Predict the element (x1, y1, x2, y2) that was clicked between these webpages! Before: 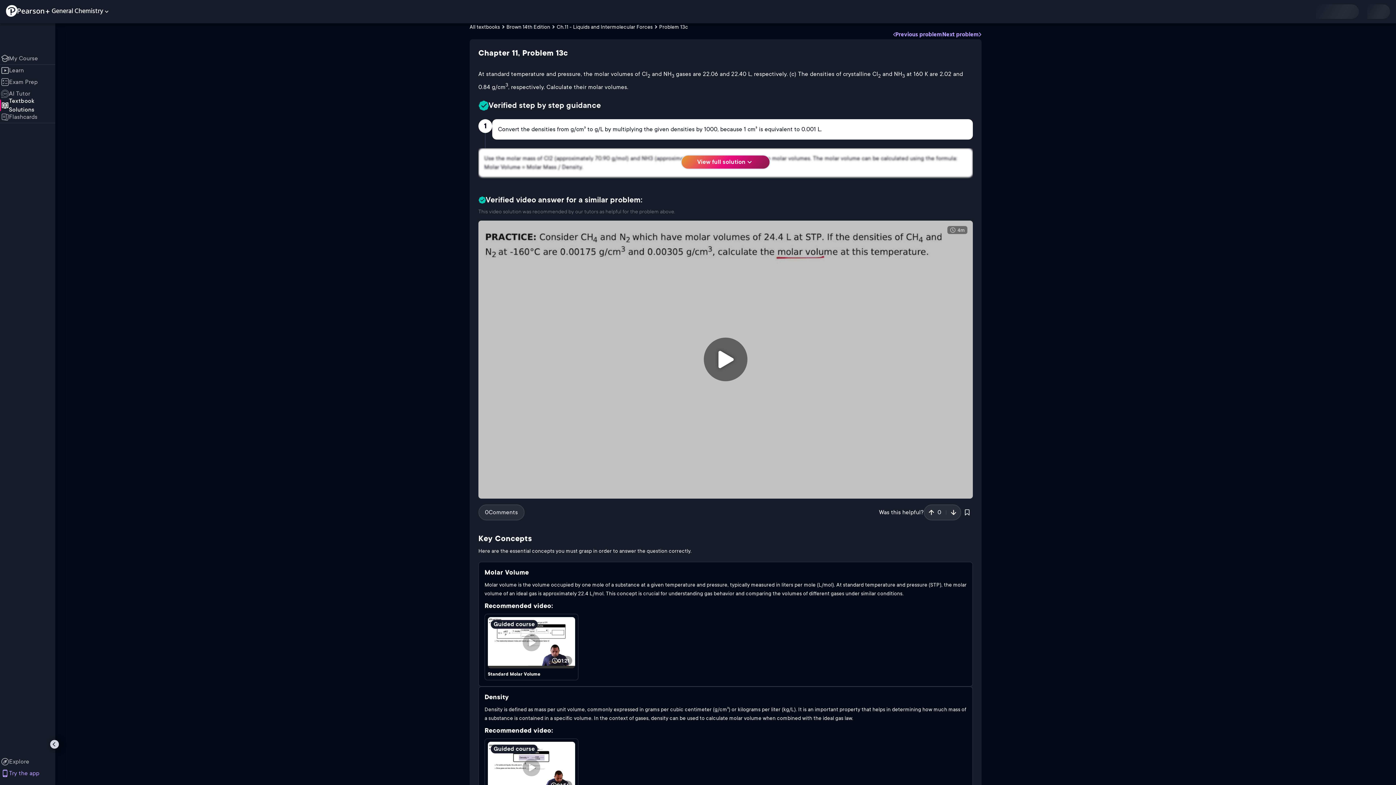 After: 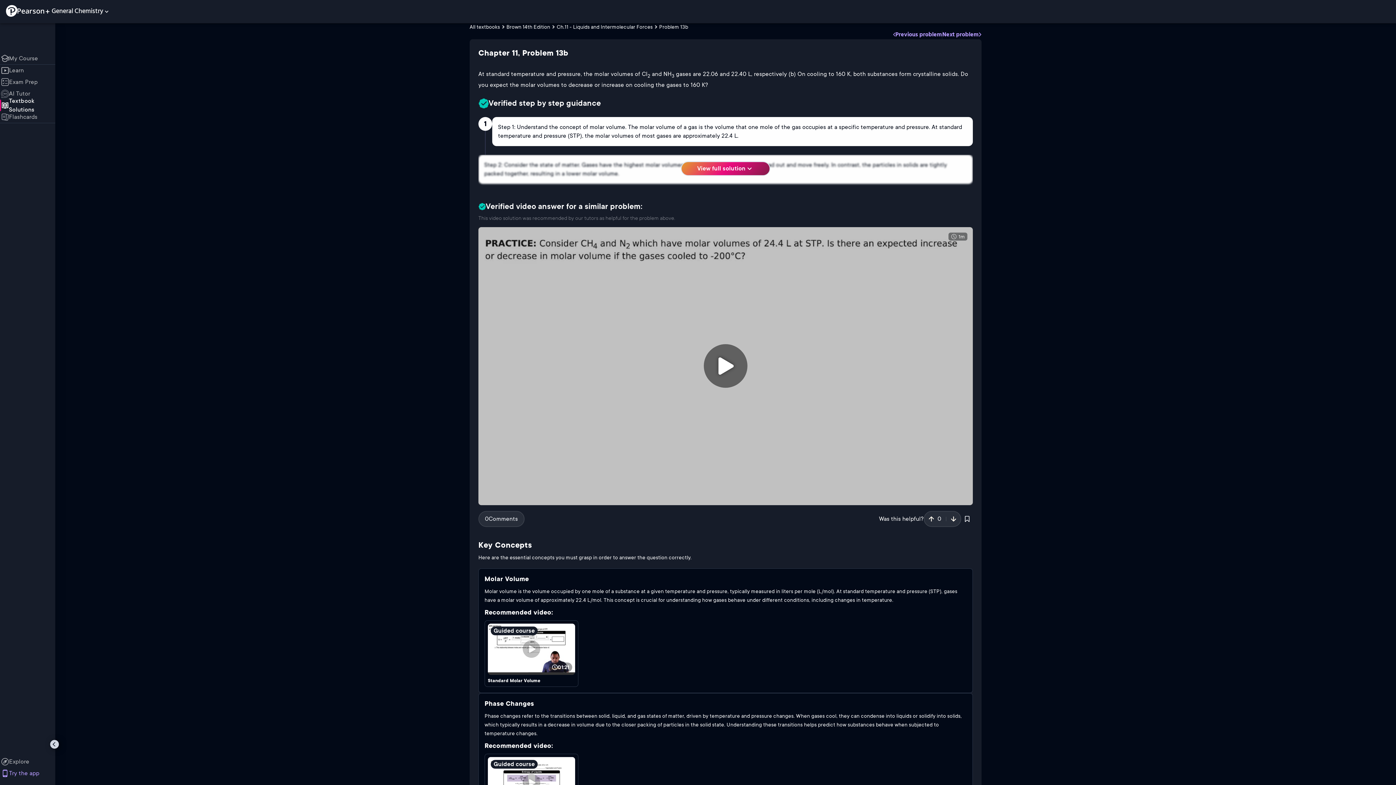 Action: bbox: (893, 31, 942, 38) label: Previous problem